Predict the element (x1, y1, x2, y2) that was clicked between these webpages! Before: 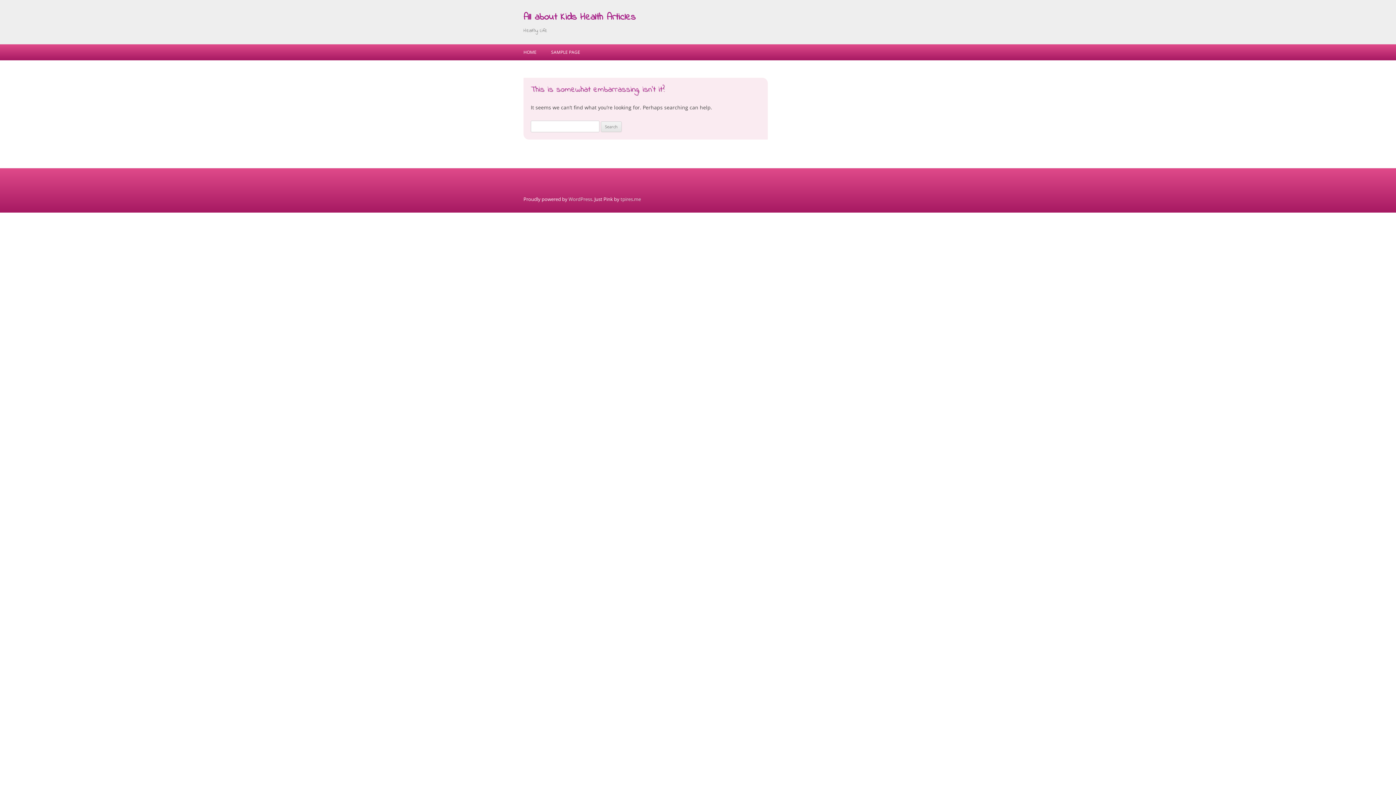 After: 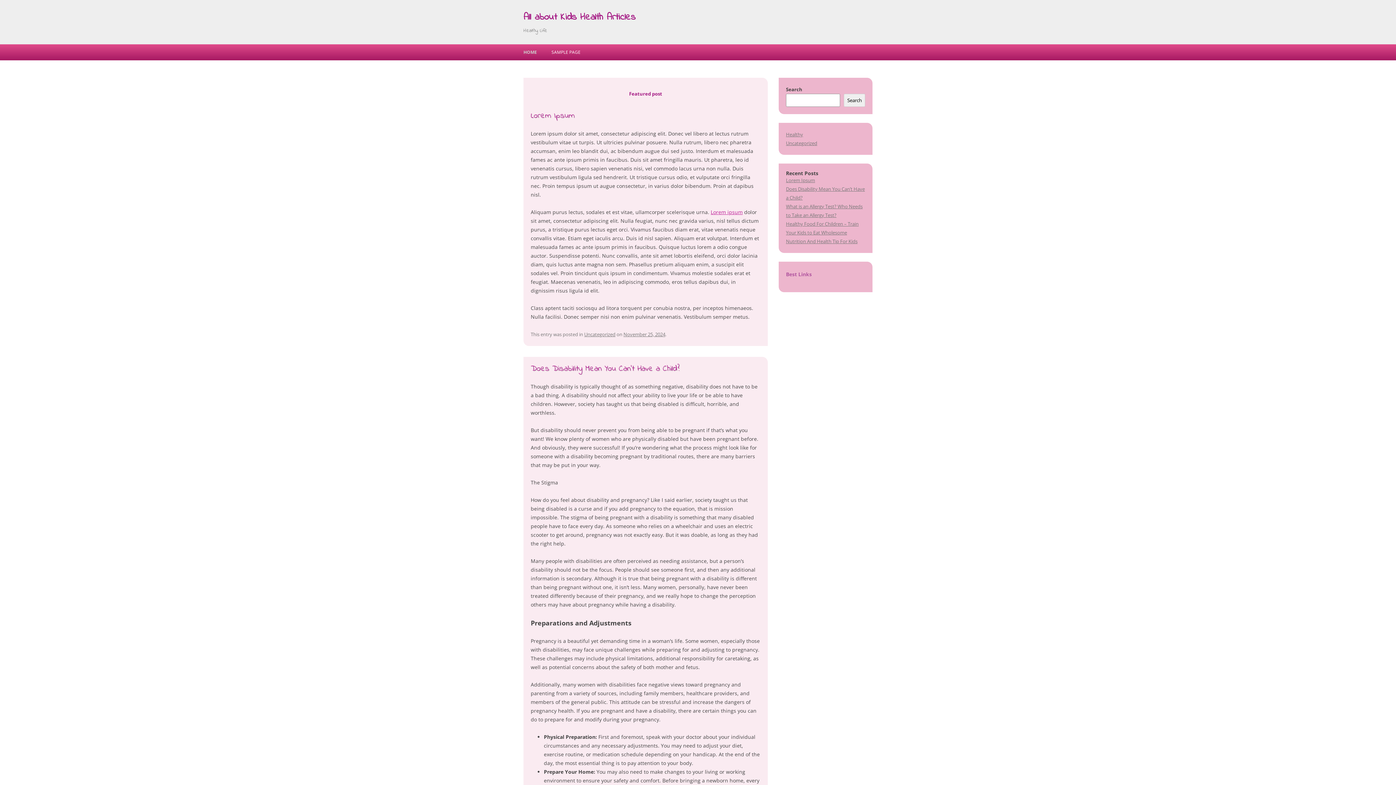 Action: label: HOME bbox: (523, 44, 536, 60)